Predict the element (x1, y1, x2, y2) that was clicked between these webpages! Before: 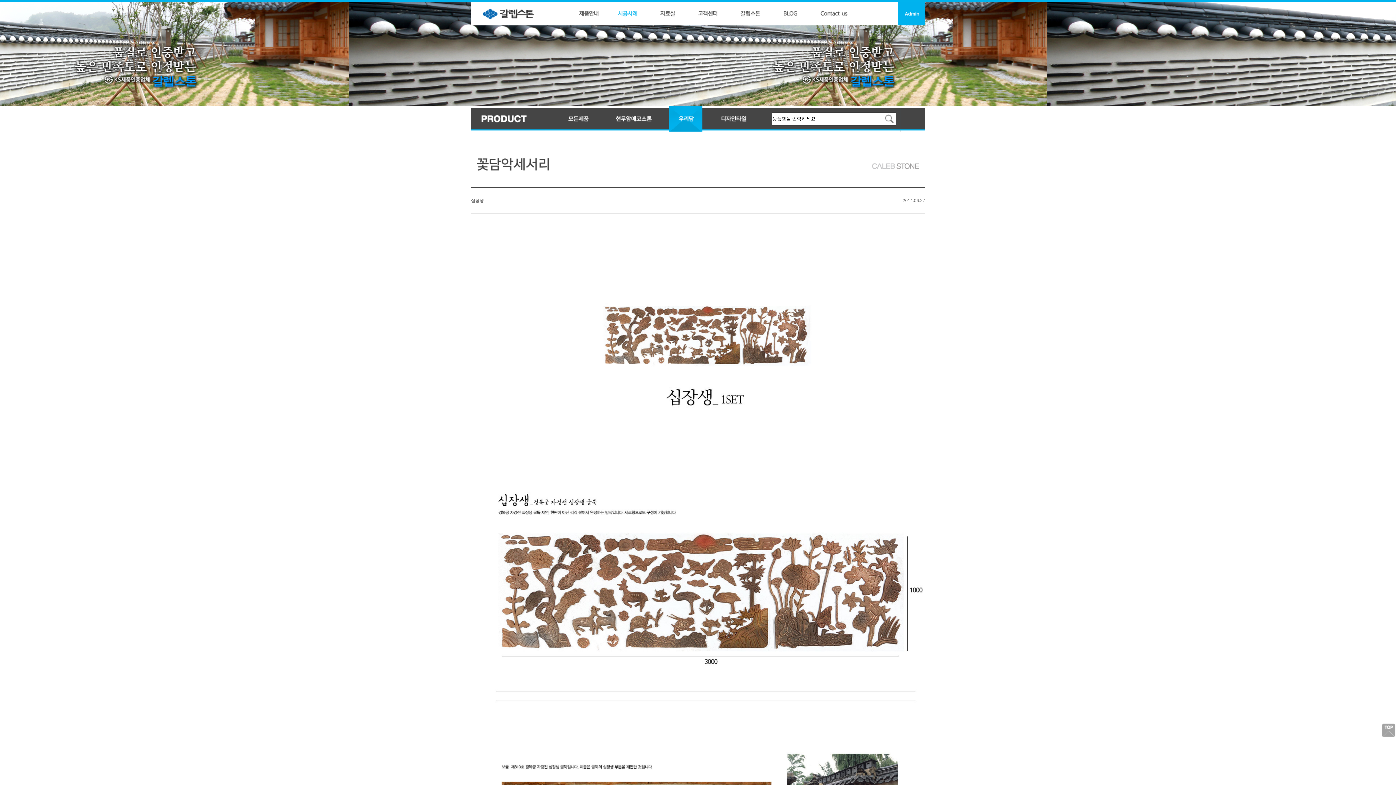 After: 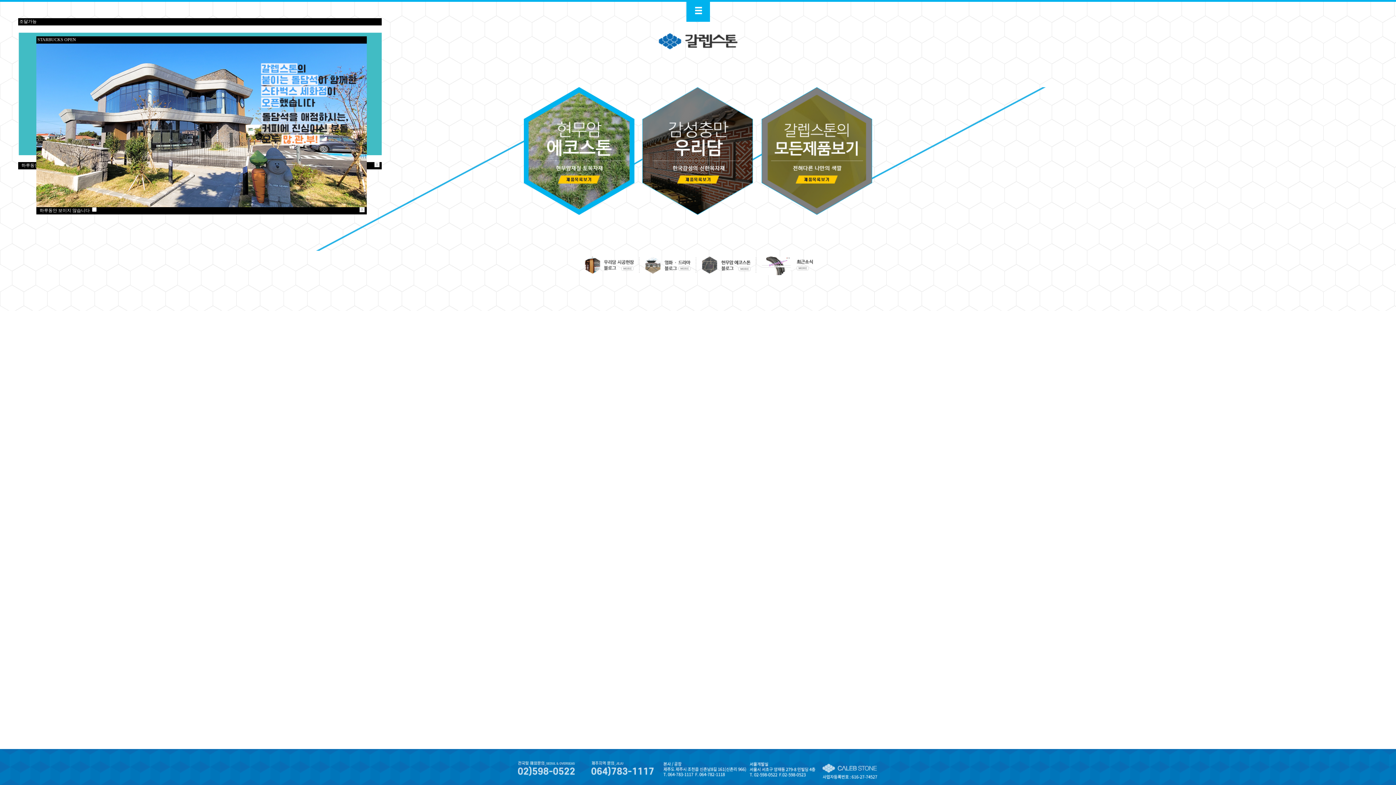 Action: bbox: (470, 2, 547, 7)